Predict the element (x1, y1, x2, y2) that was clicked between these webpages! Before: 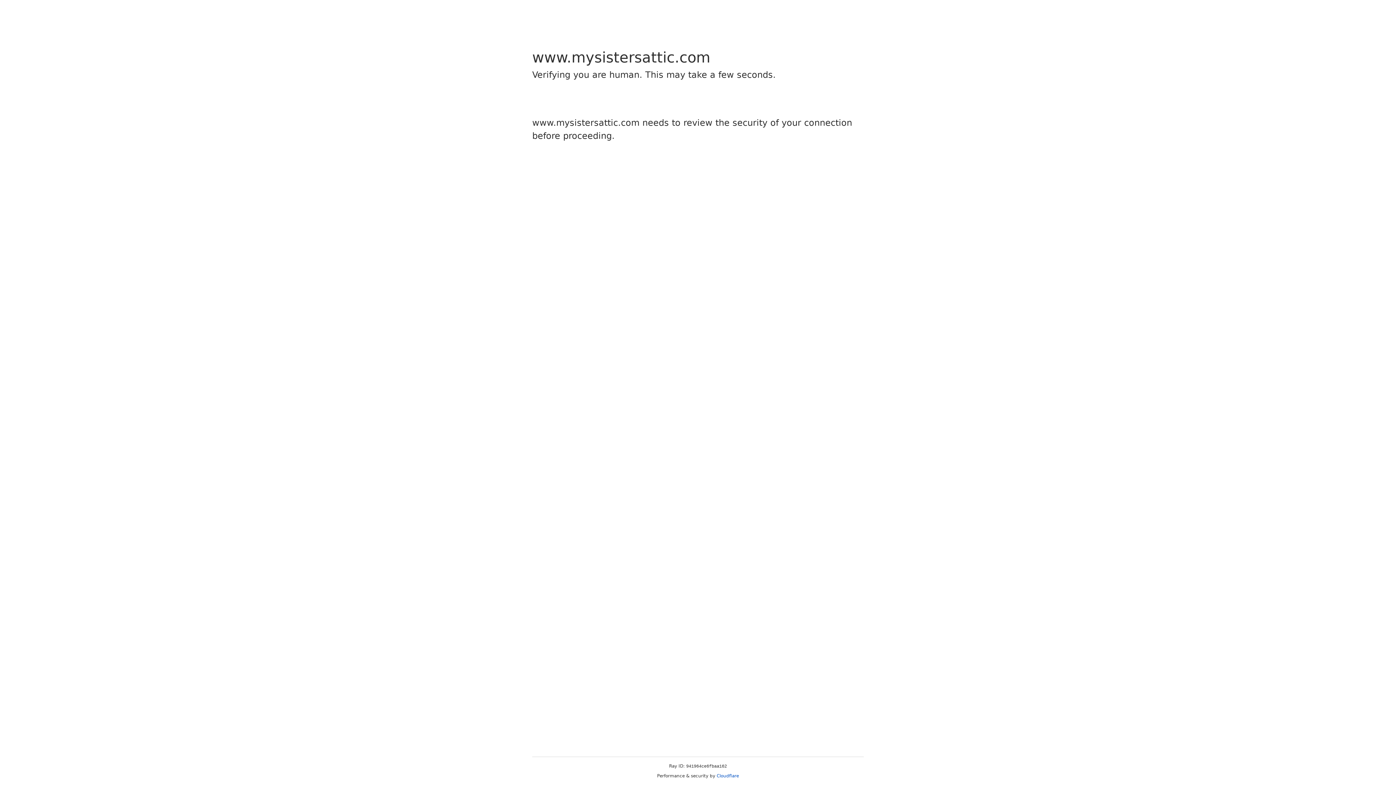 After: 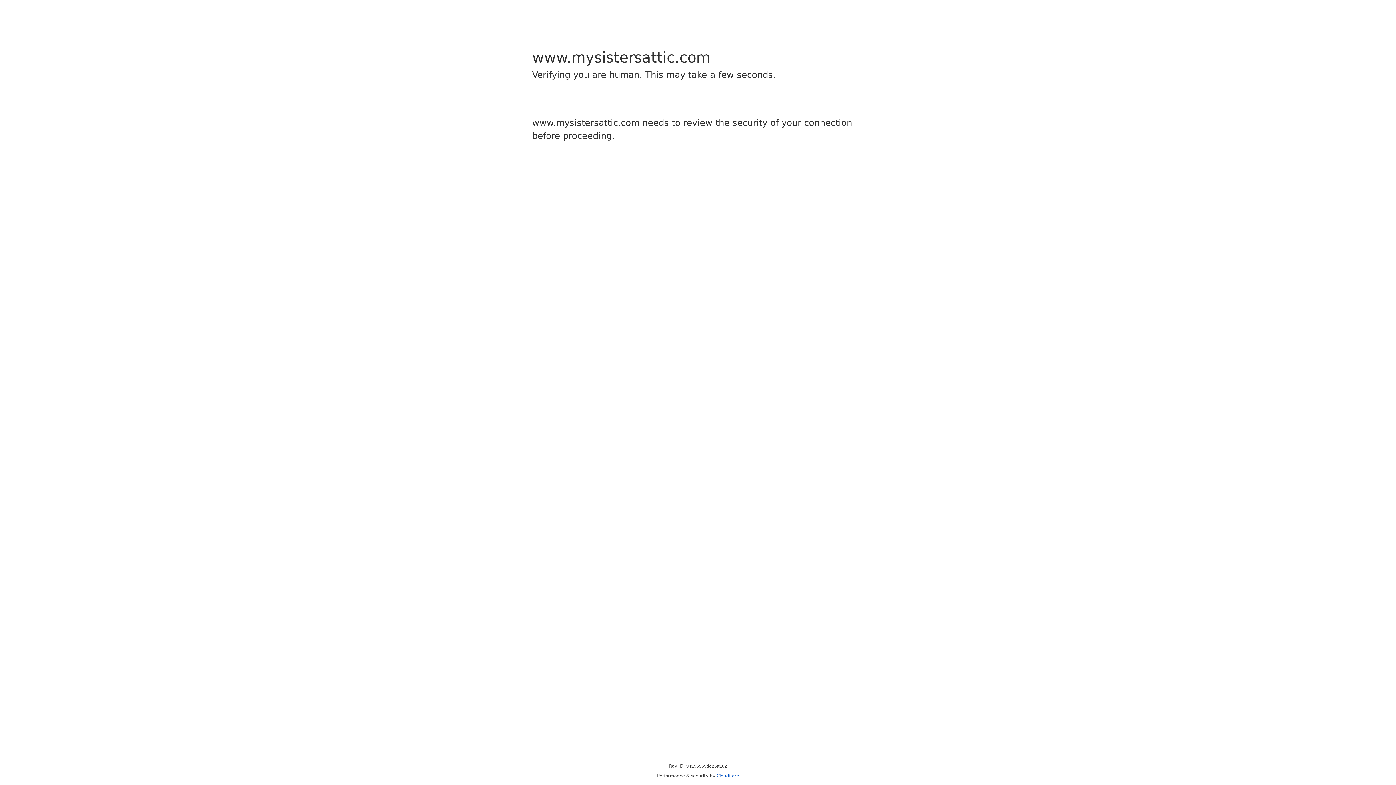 Action: bbox: (716, 773, 739, 778) label: Cloudflare